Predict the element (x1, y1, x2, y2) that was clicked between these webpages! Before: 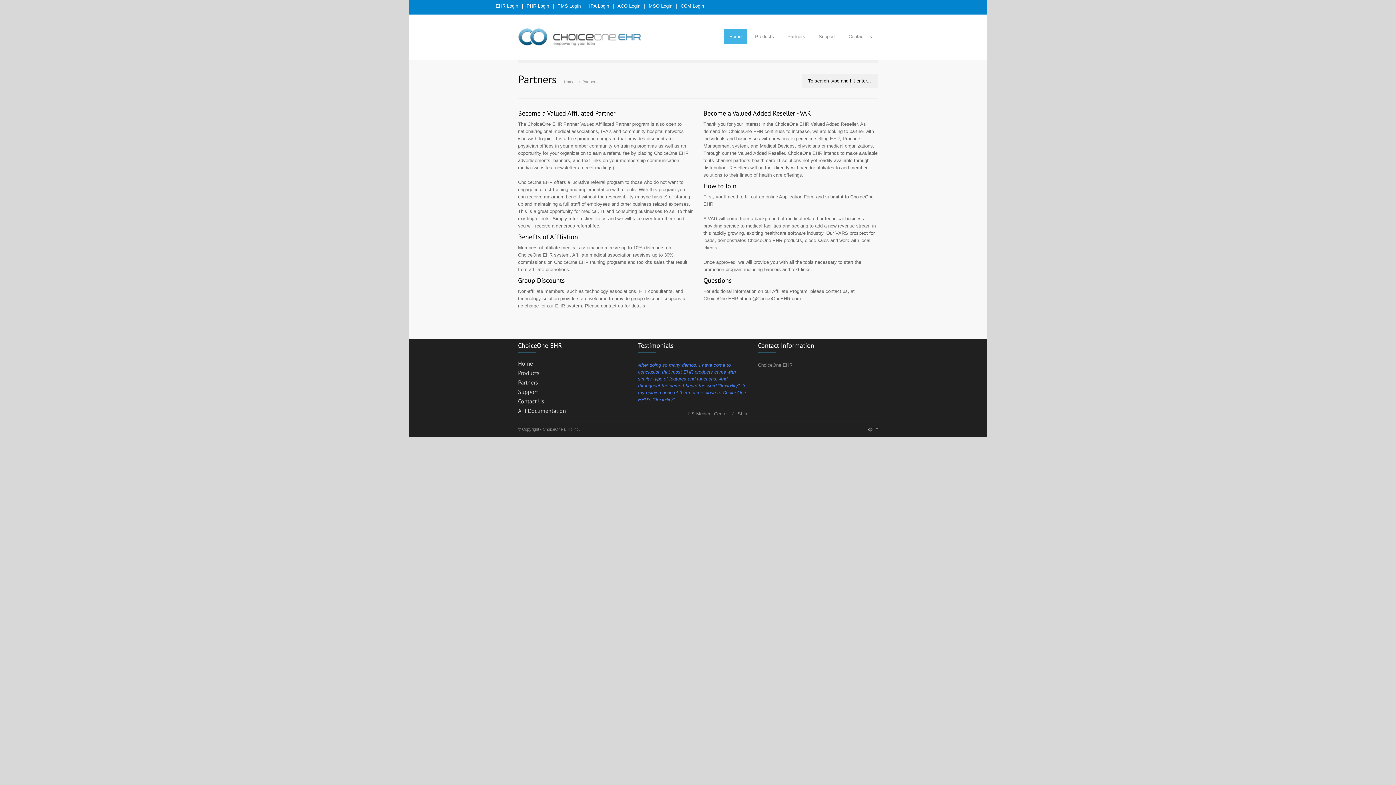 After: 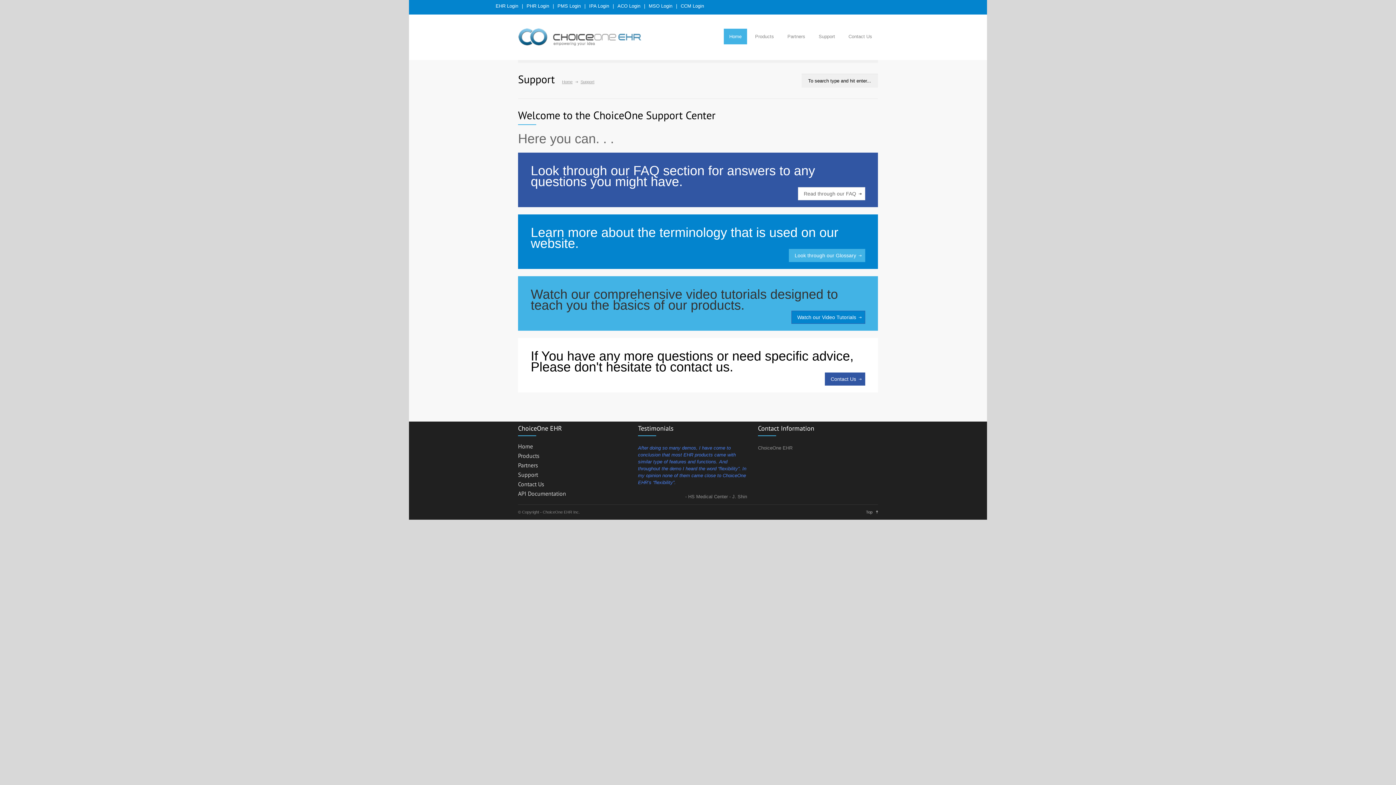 Action: bbox: (813, 28, 841, 44) label: Support